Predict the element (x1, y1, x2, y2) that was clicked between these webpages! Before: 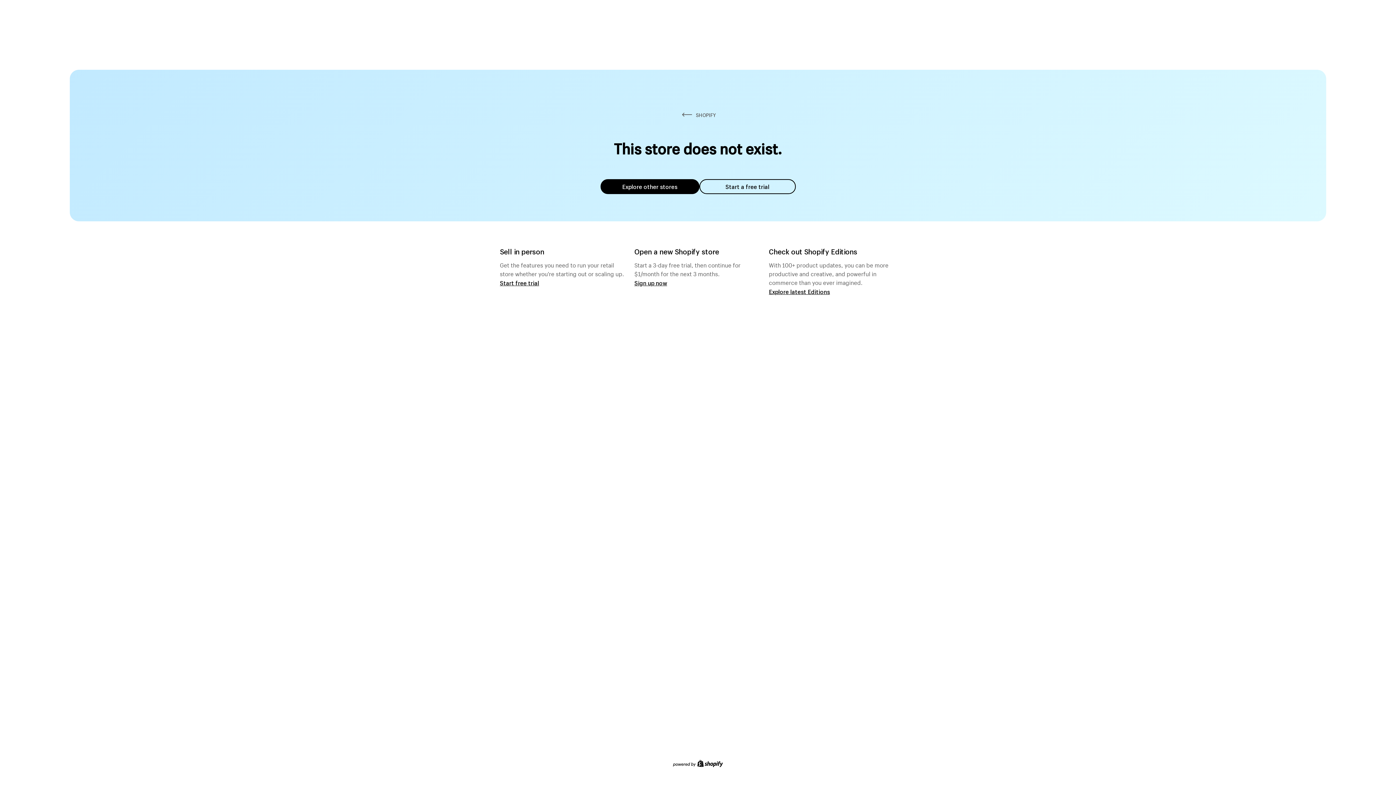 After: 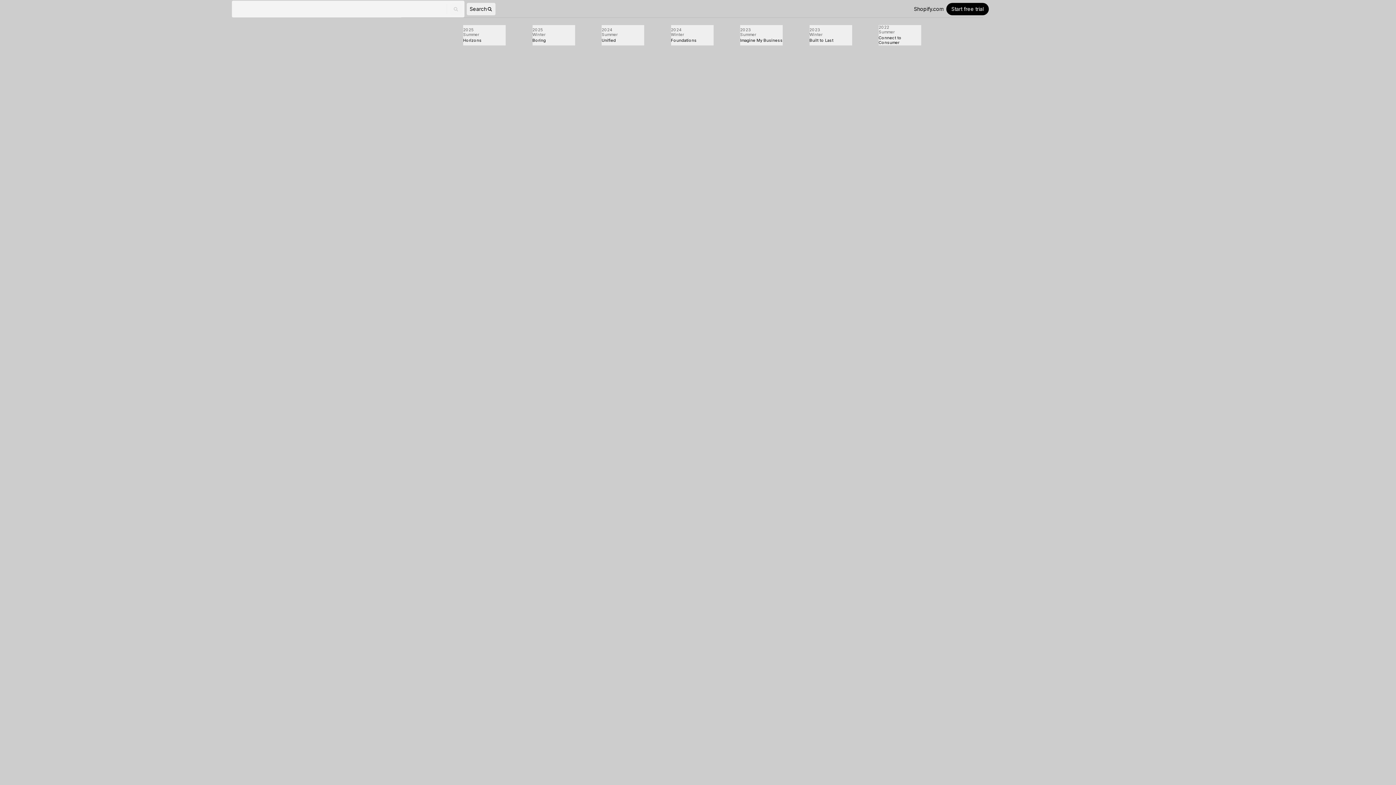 Action: label: Explore latest Editions bbox: (769, 287, 830, 295)